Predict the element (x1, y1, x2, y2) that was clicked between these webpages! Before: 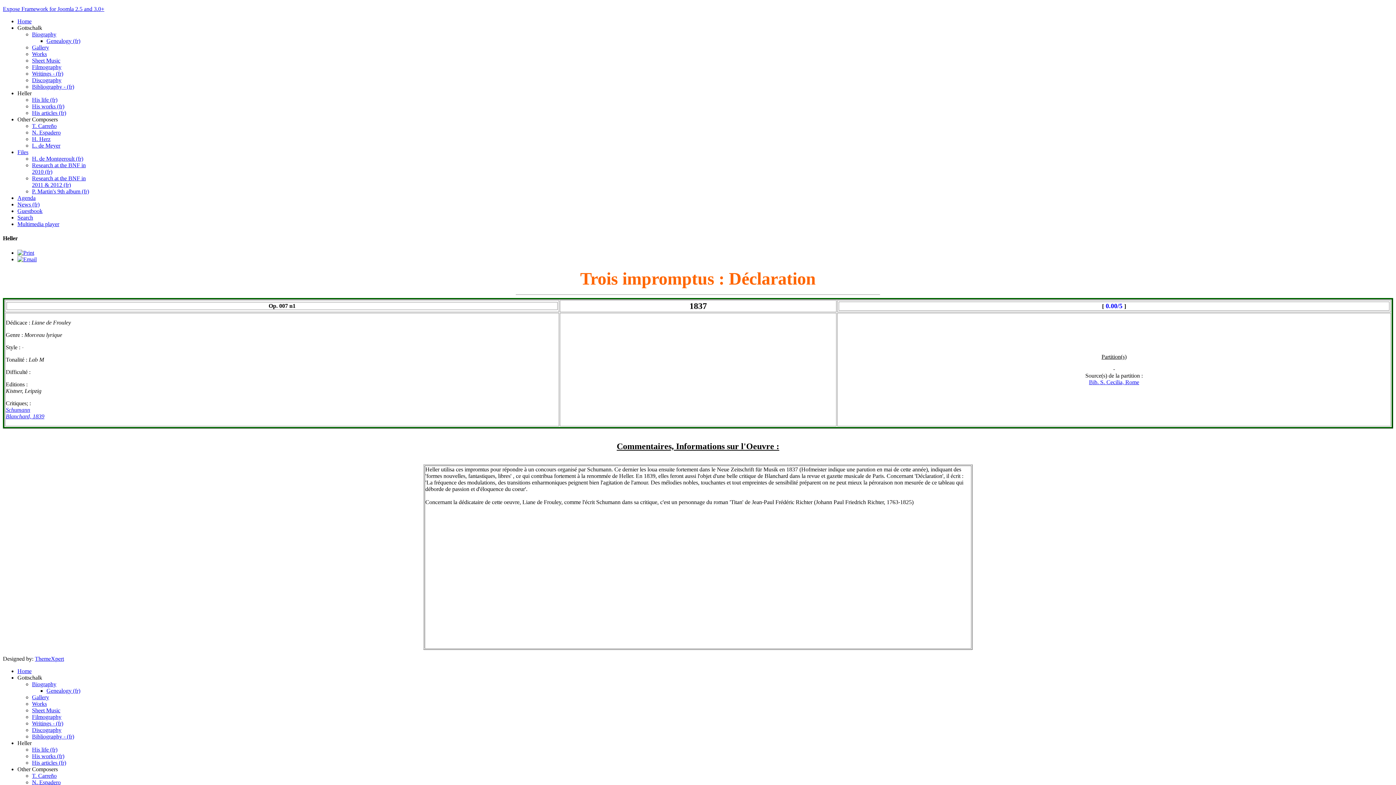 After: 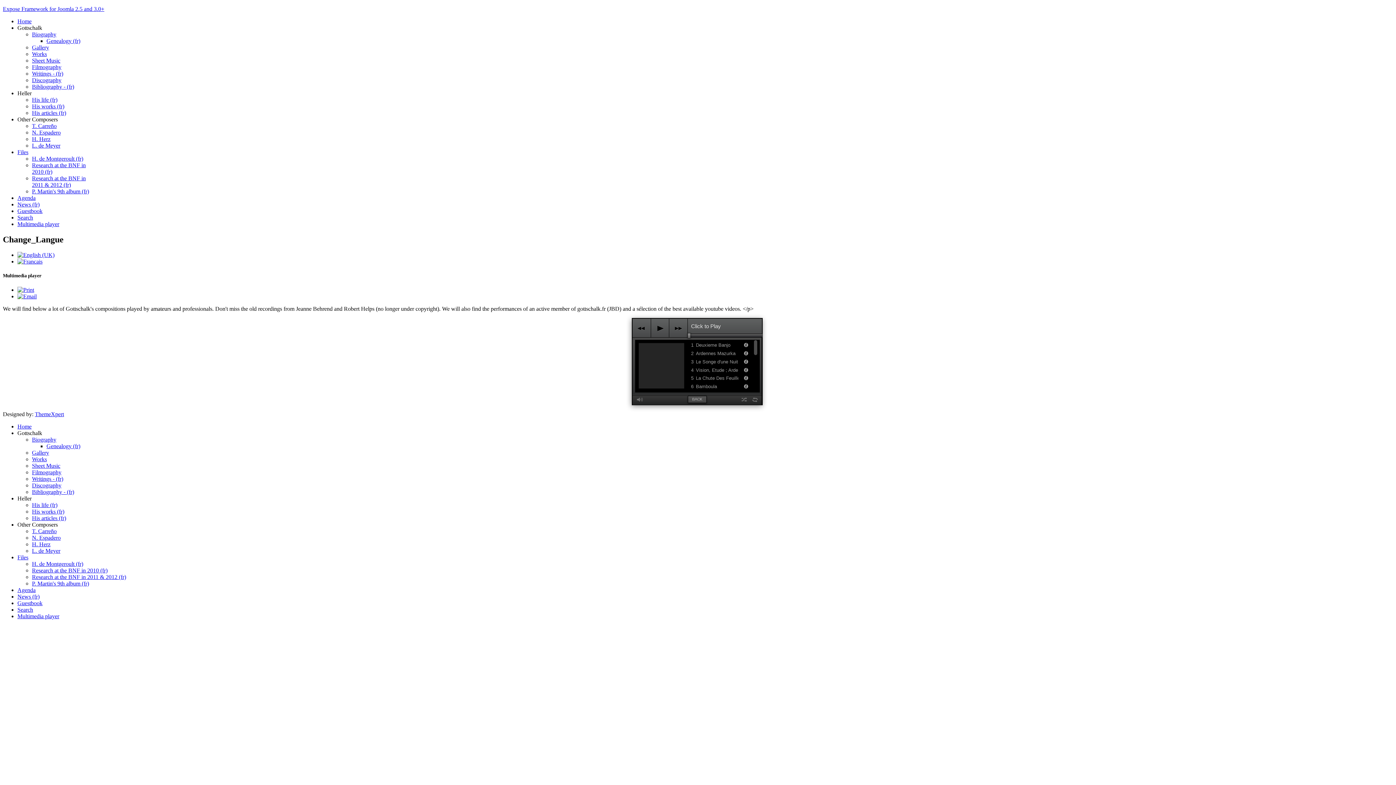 Action: label: Multimedia player bbox: (17, 221, 59, 227)